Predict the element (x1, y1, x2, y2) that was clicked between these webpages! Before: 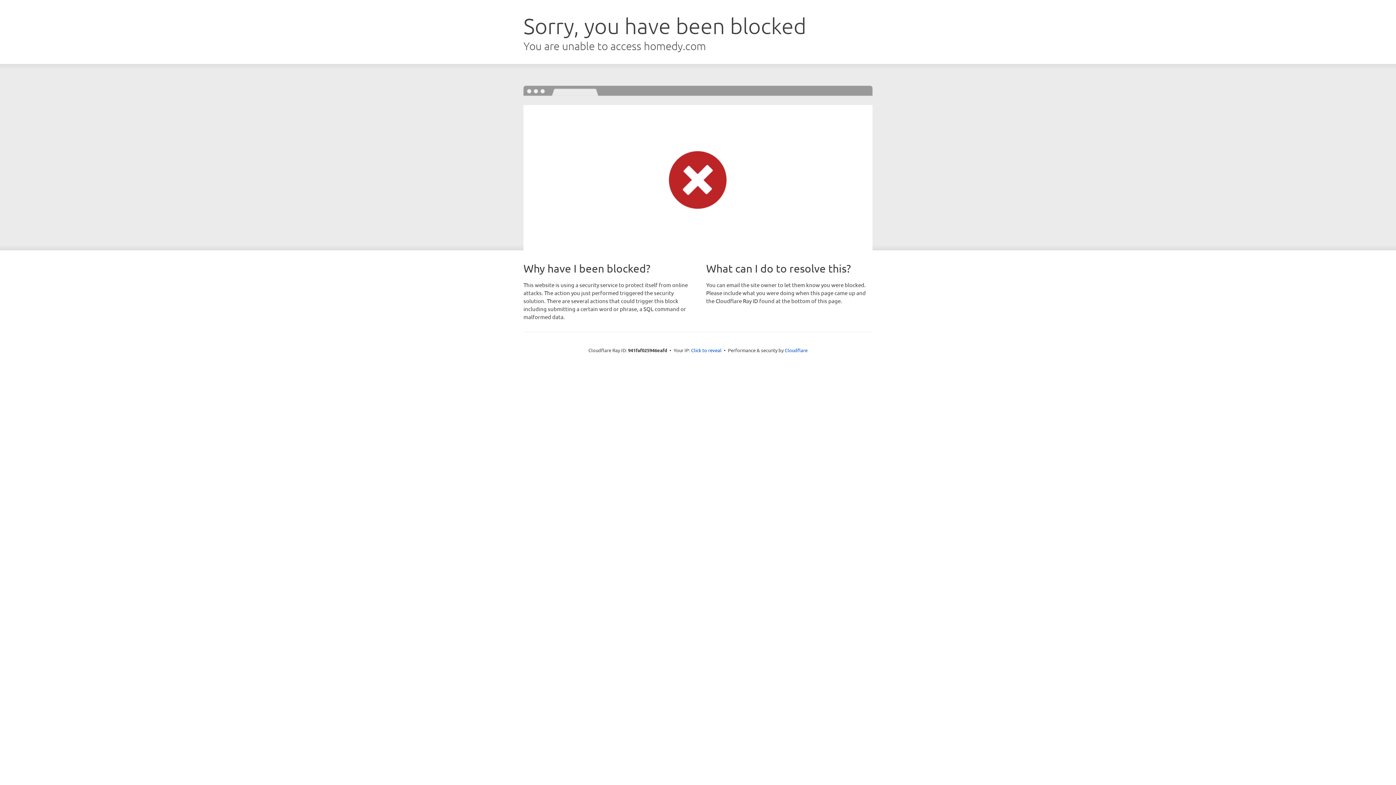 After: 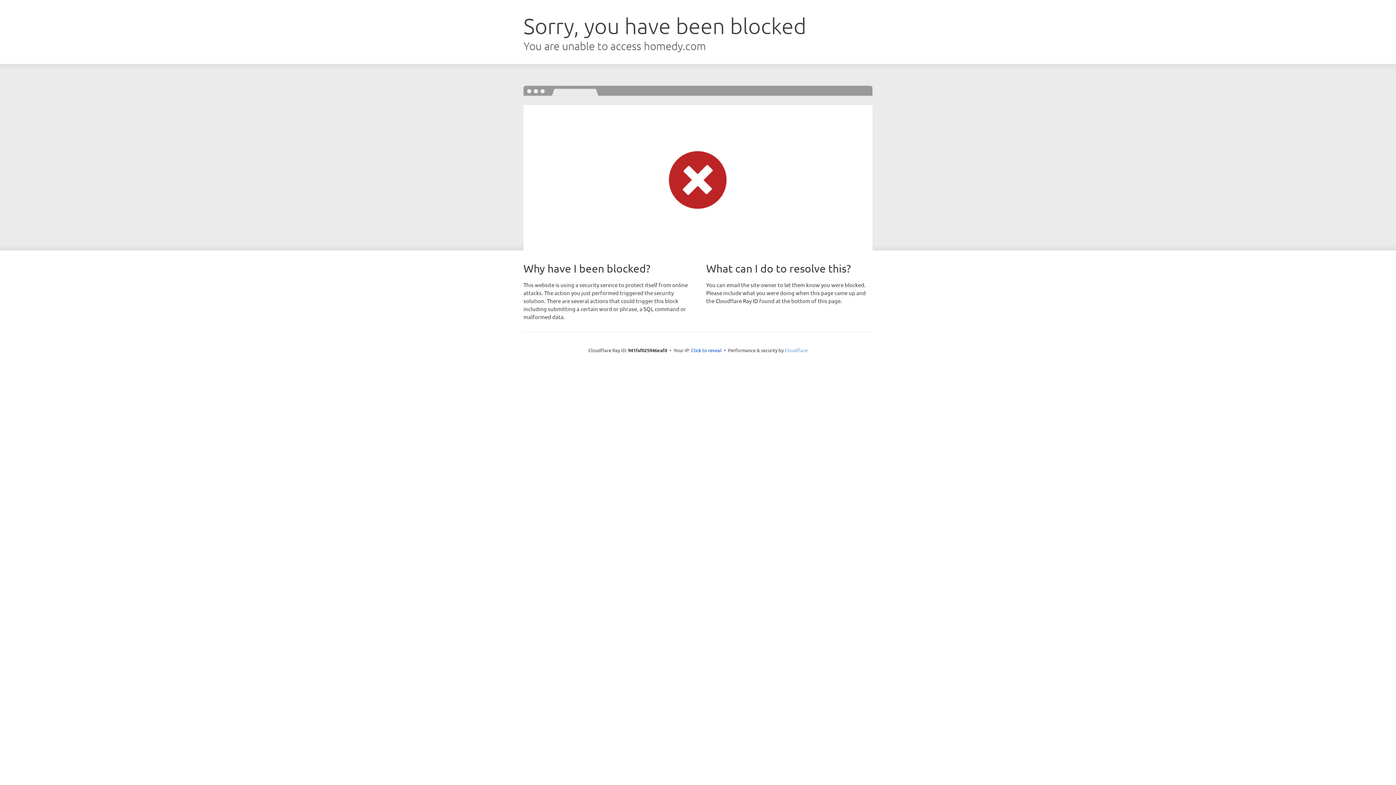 Action: label: Cloudflare bbox: (784, 347, 807, 353)